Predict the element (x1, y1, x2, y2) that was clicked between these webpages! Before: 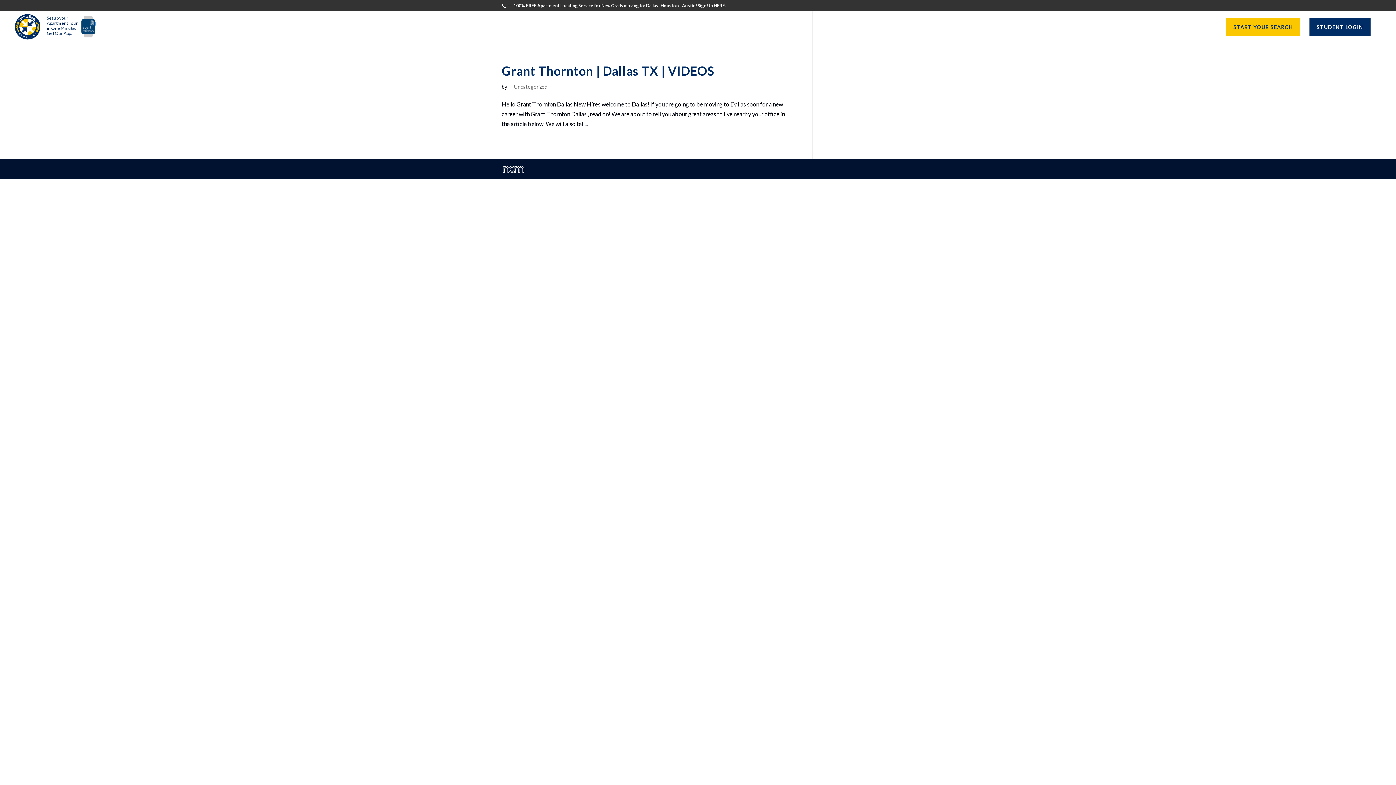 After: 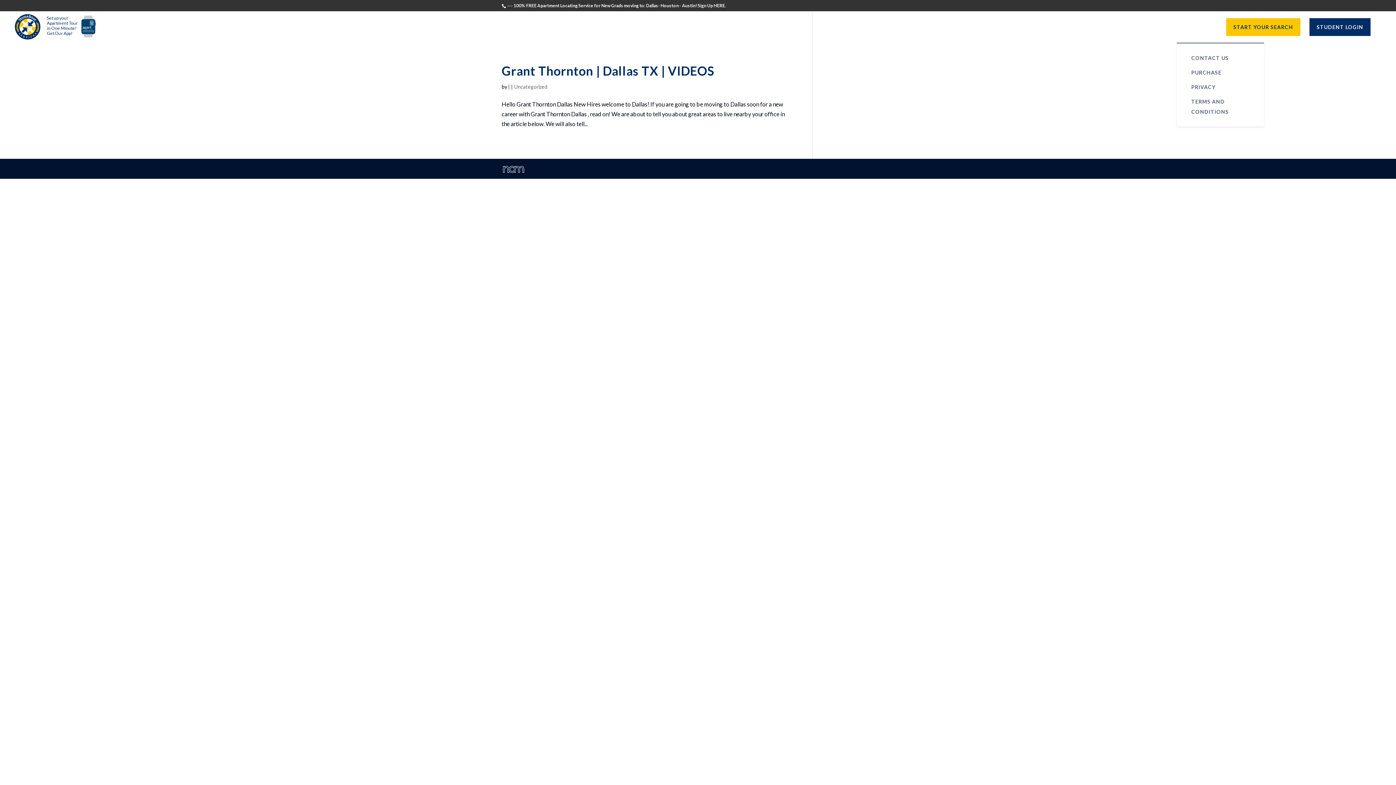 Action: label: RESOURCES bbox: (1177, 24, 1217, 42)